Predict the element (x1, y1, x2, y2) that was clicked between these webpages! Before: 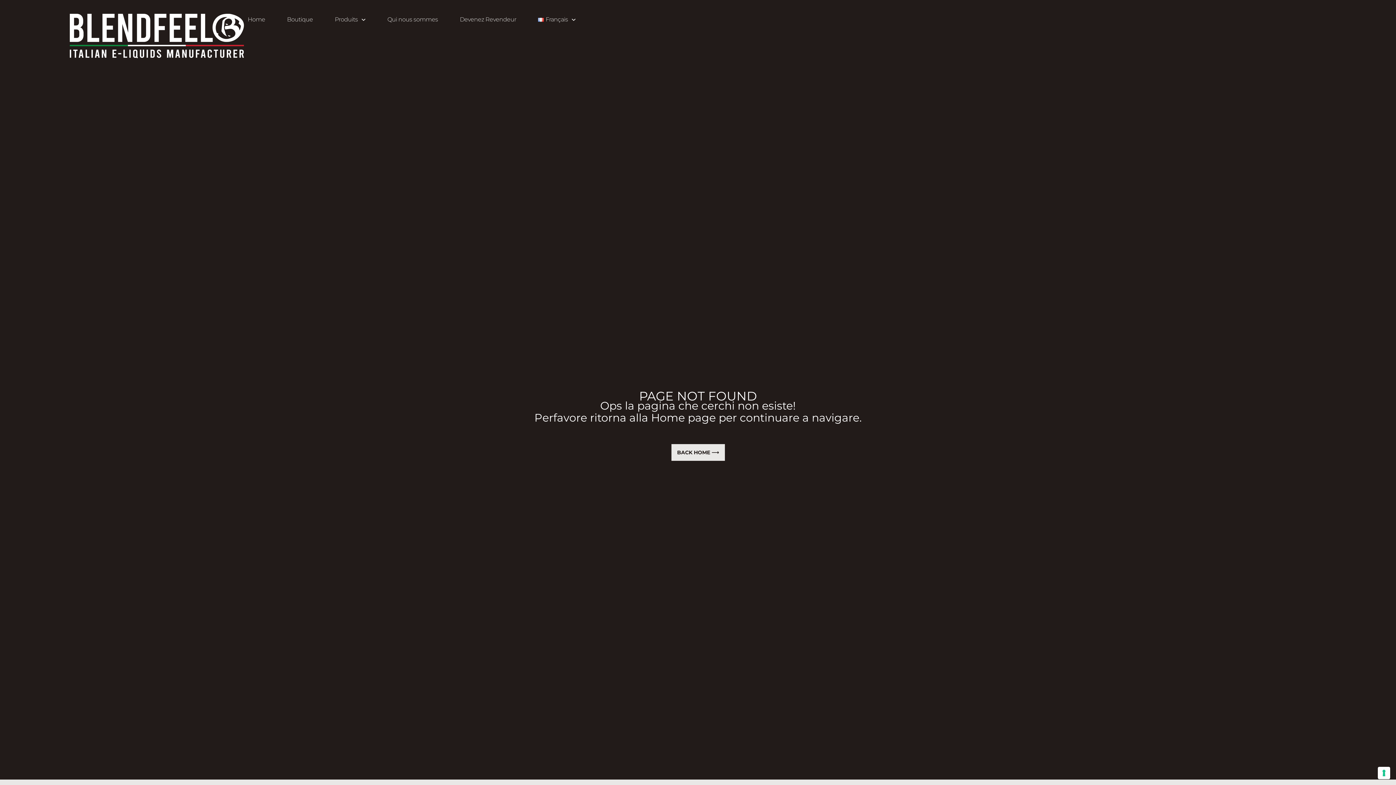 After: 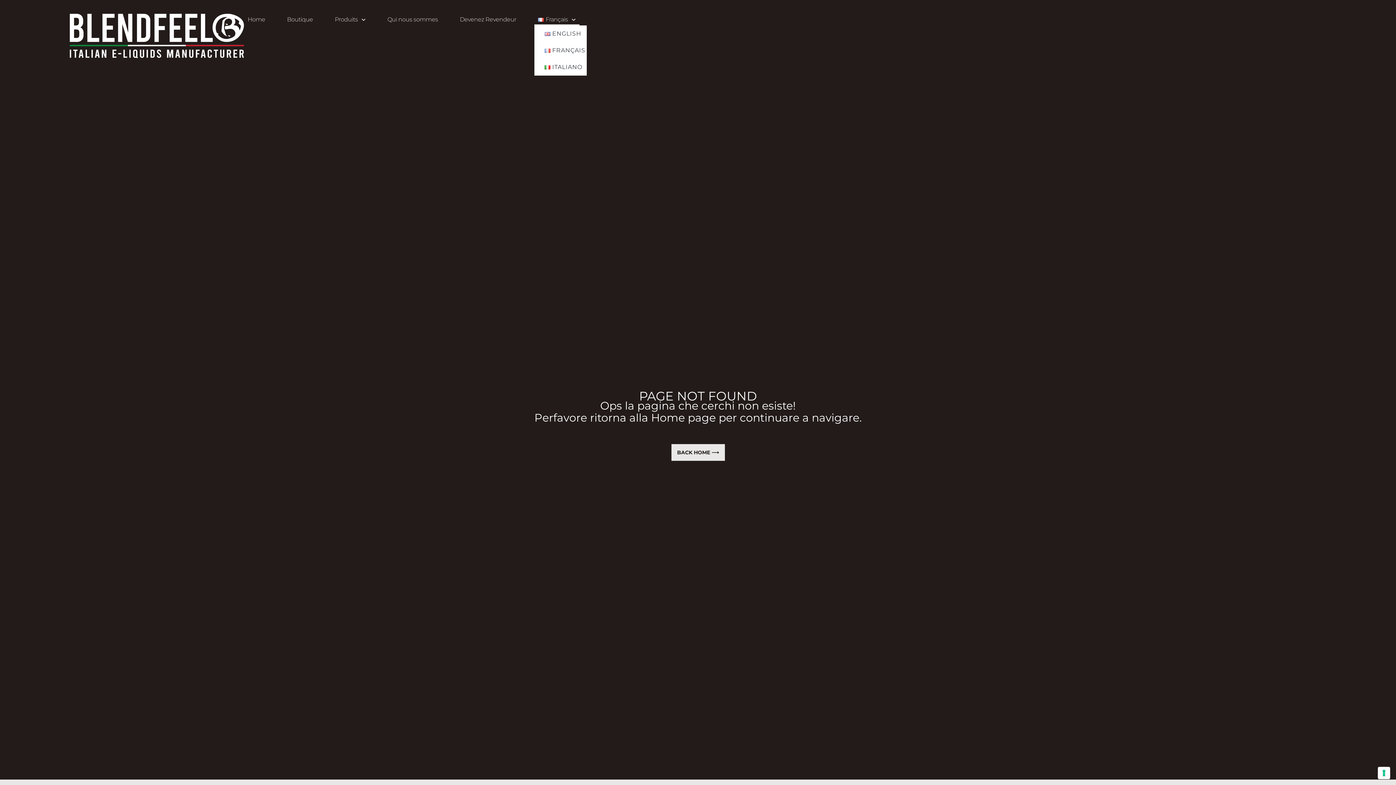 Action: label: Français bbox: (534, 13, 579, 25)